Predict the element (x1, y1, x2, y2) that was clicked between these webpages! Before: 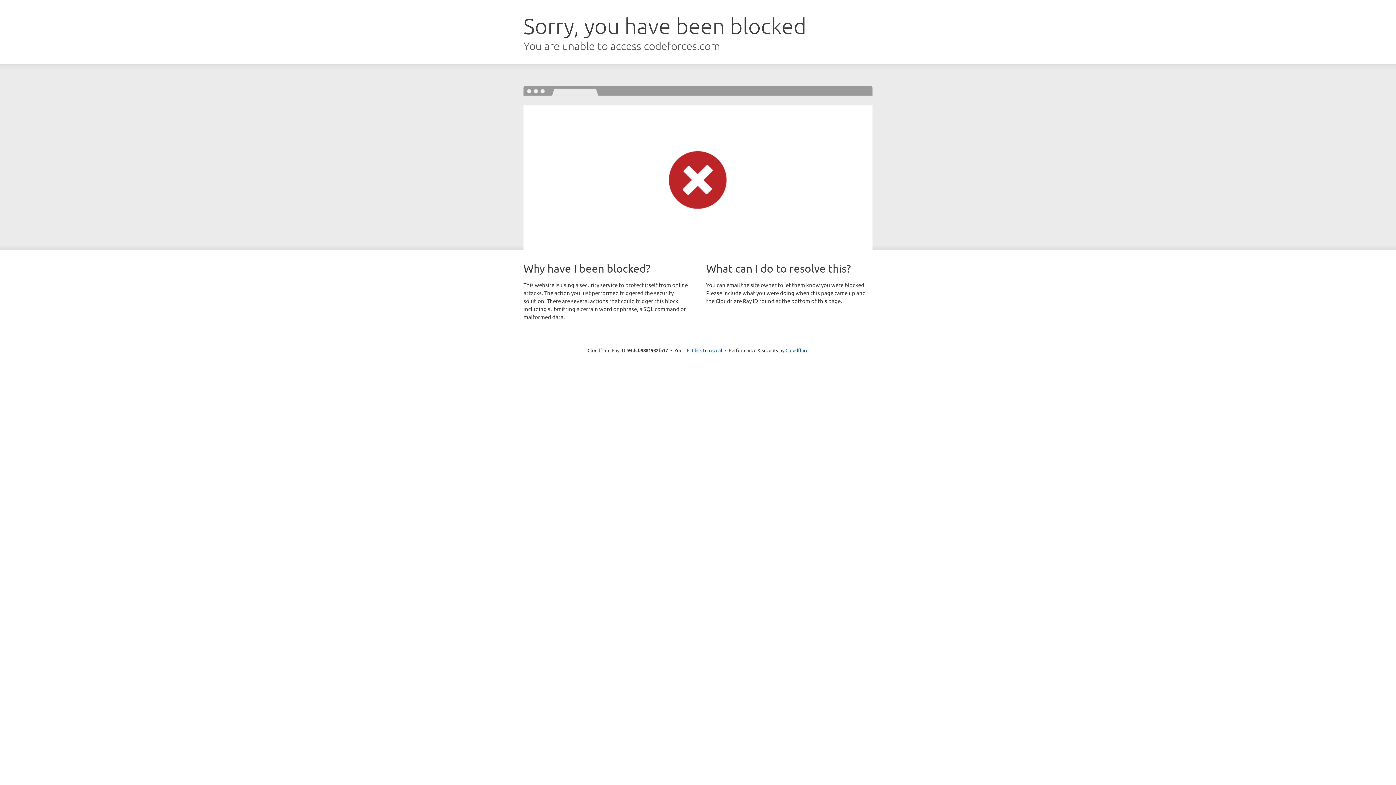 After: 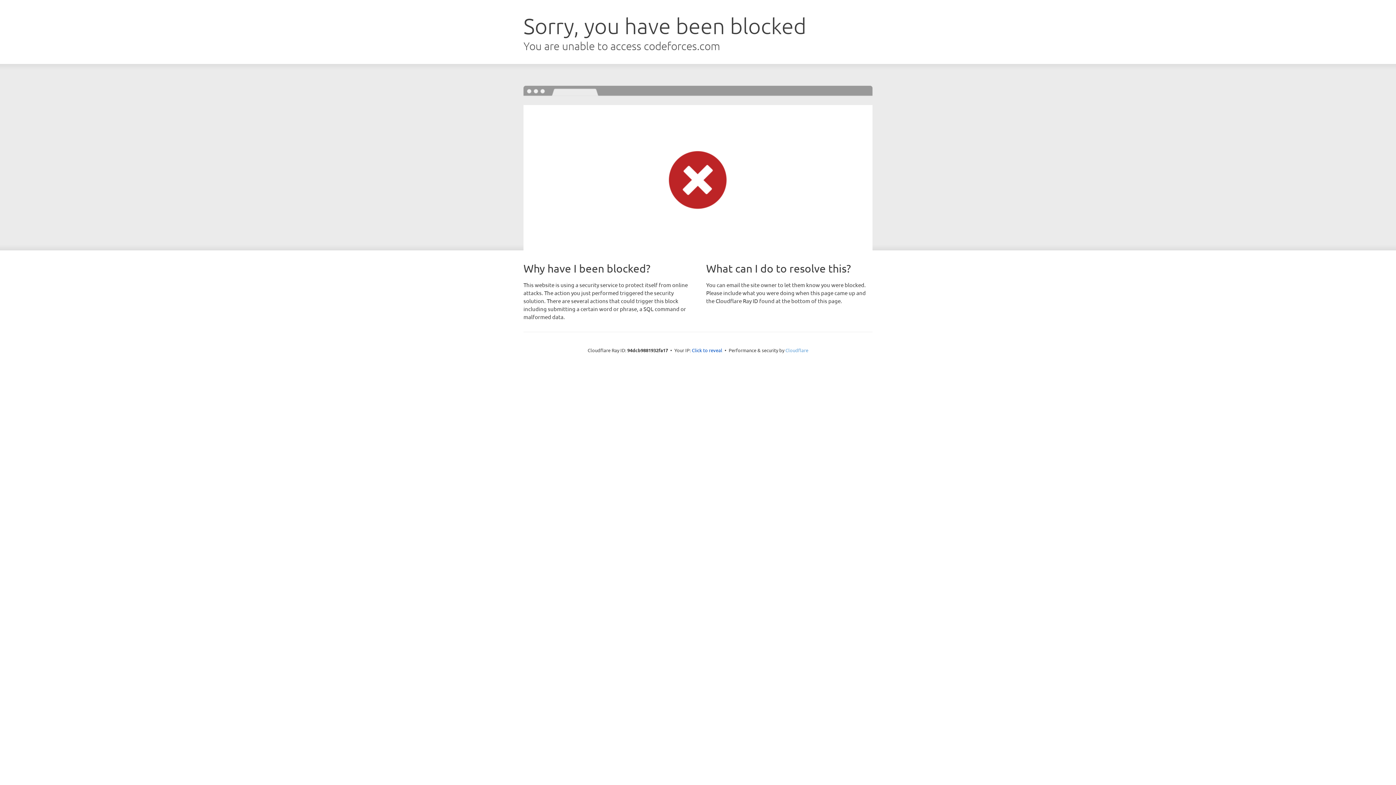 Action: label: Cloudflare bbox: (785, 347, 808, 353)